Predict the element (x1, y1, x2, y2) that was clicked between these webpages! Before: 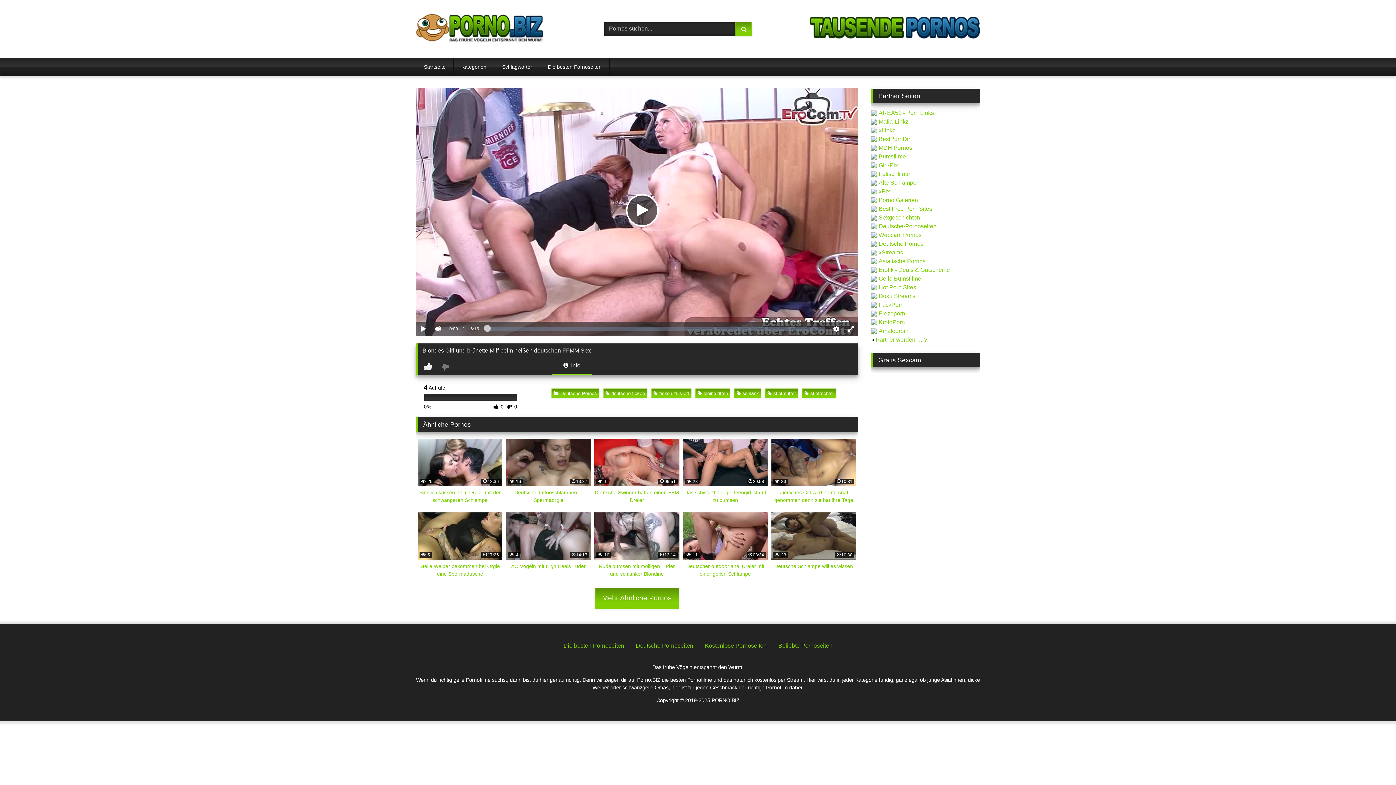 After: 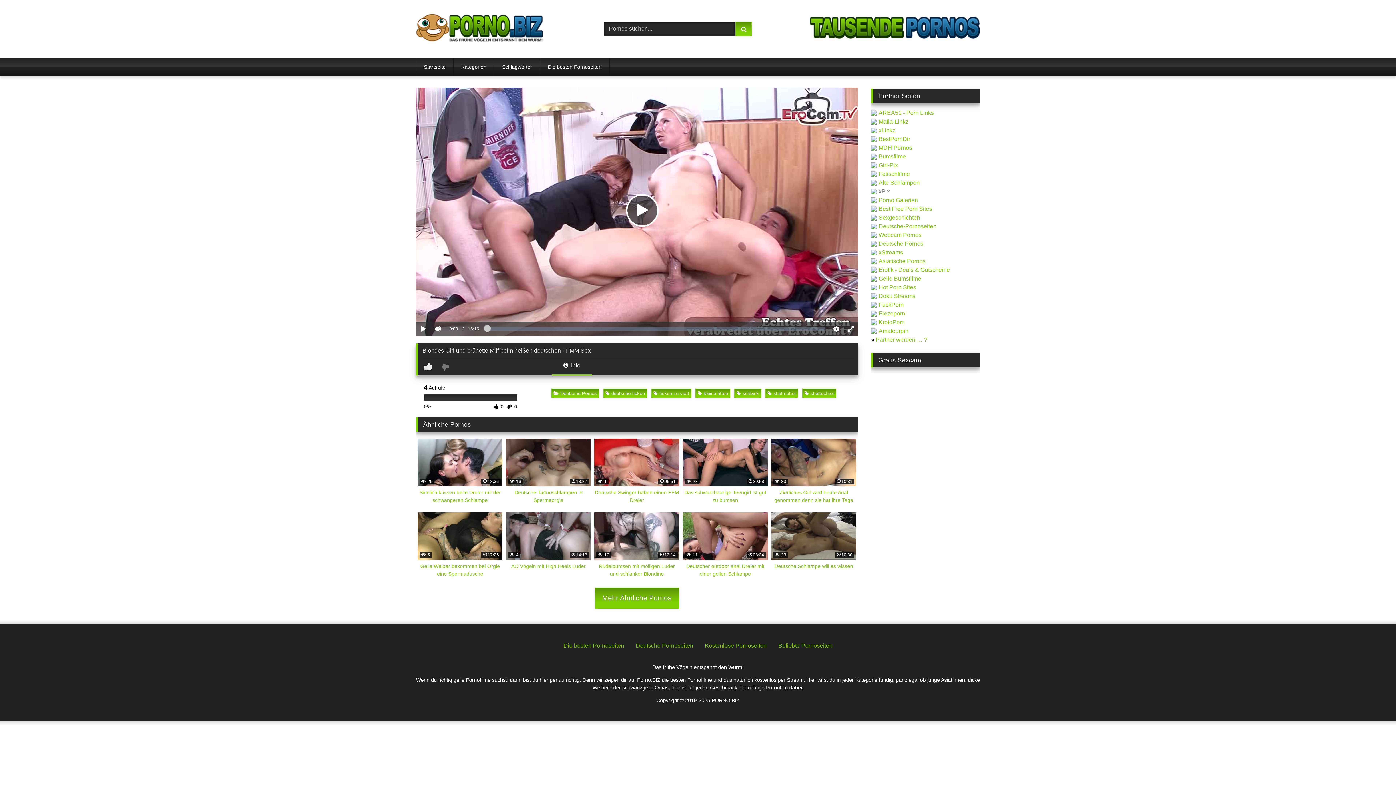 Action: bbox: (871, 188, 890, 194) label: xPix